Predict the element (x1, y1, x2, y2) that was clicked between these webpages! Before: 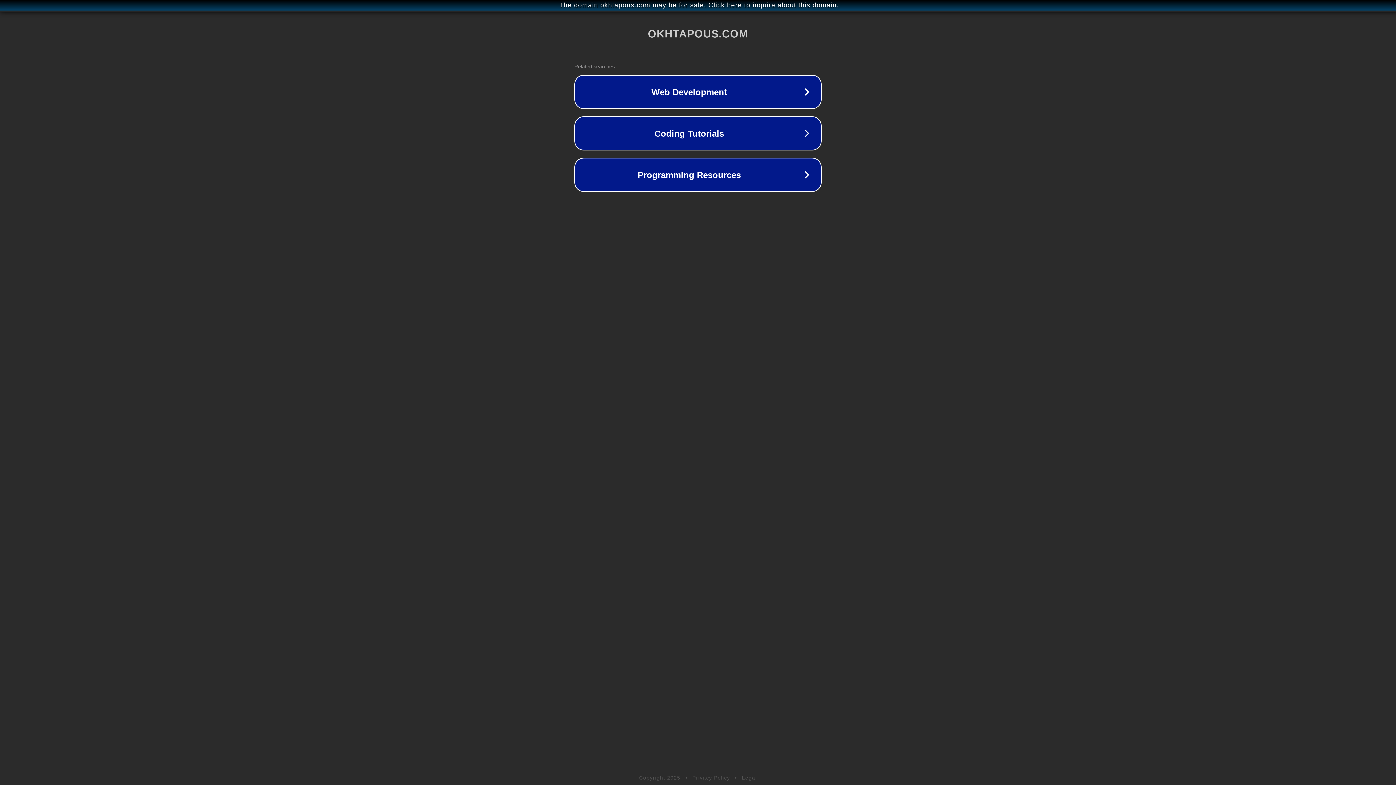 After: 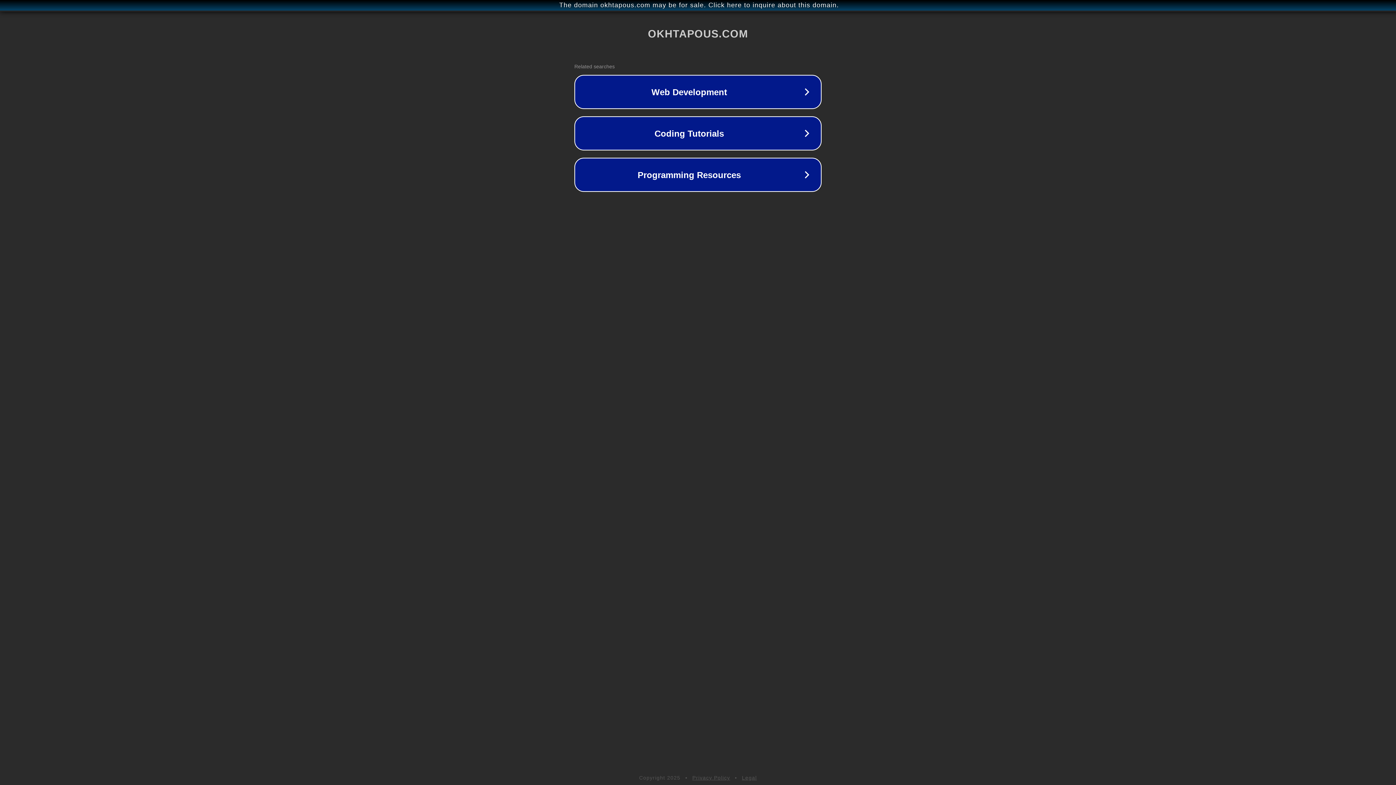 Action: label: Privacy Policy bbox: (692, 775, 730, 781)